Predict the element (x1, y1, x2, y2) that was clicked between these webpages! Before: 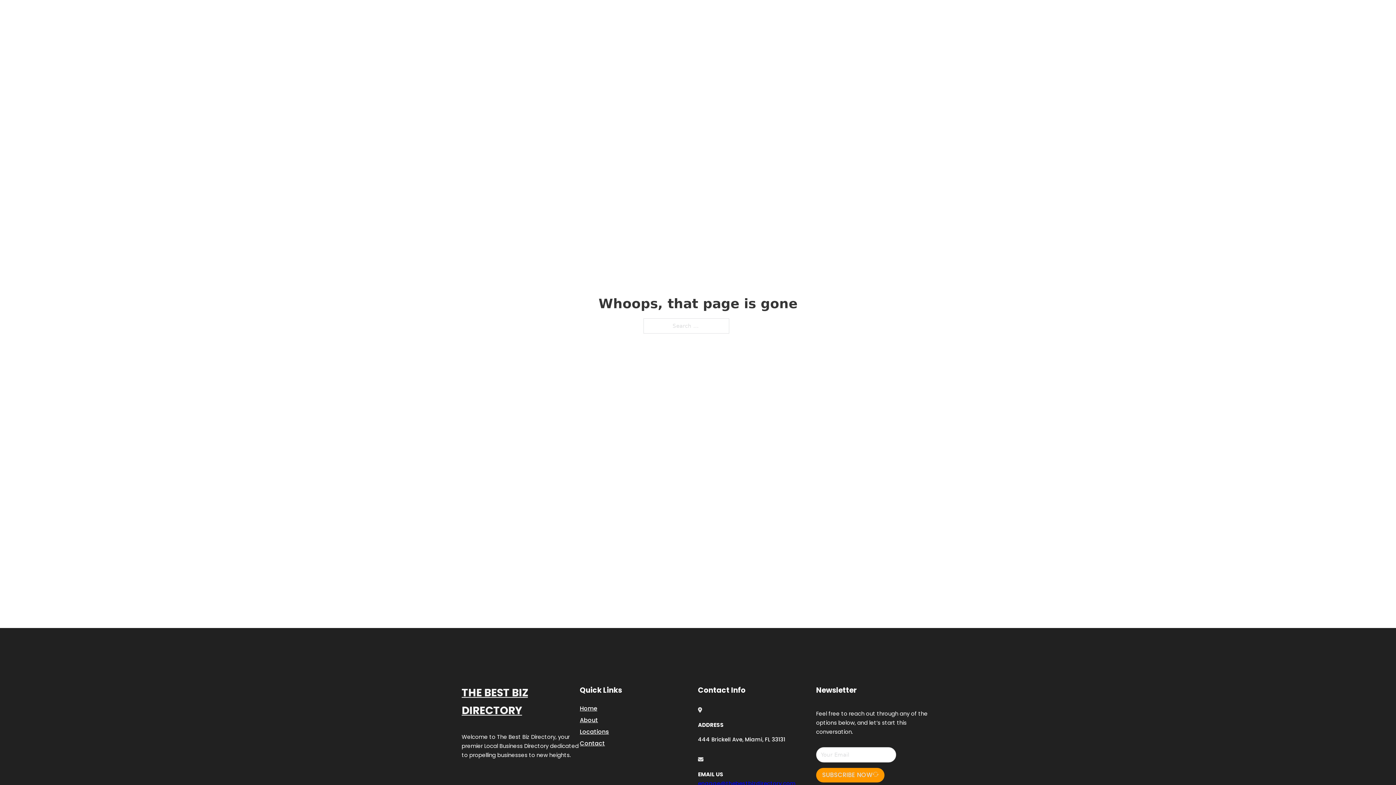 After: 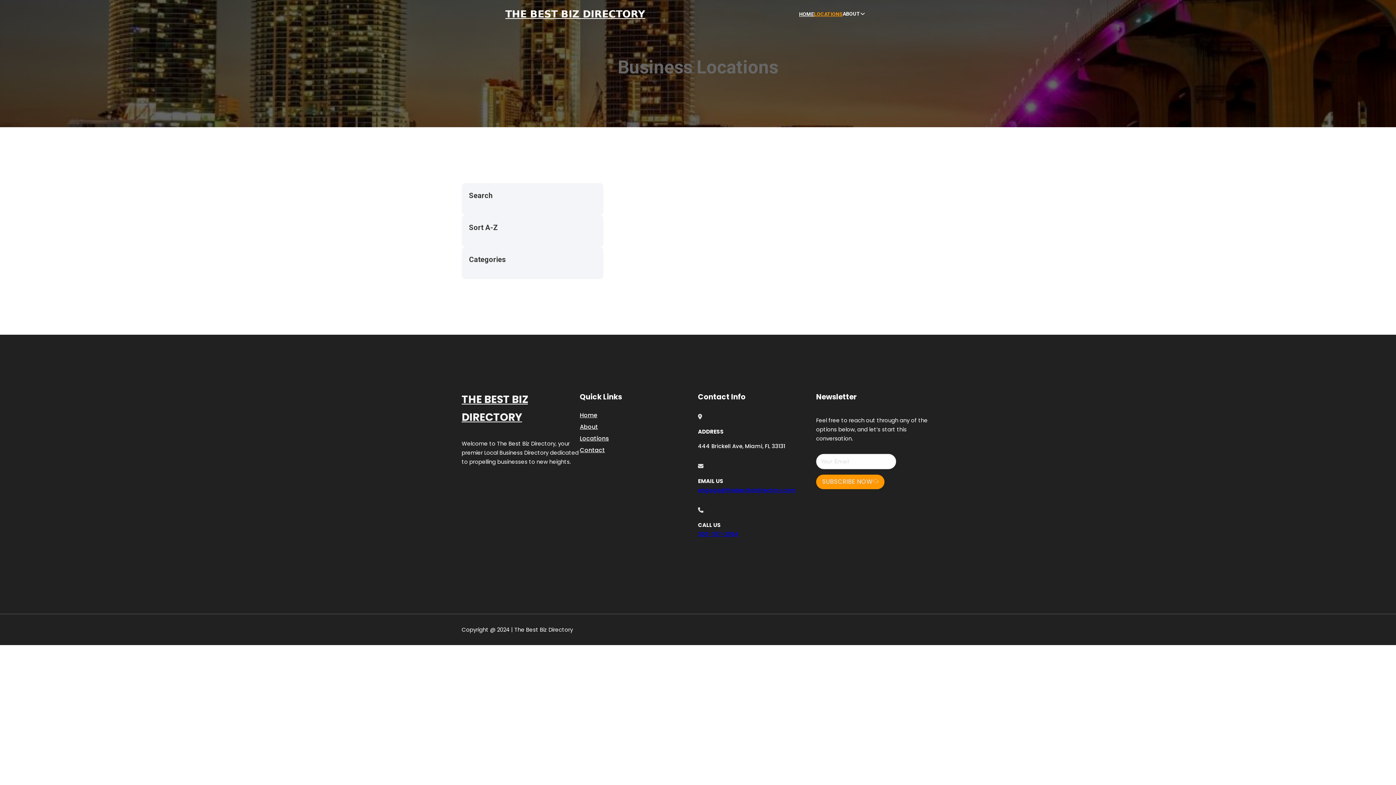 Action: label: LOCATIONS bbox: (814, 10, 842, 18)